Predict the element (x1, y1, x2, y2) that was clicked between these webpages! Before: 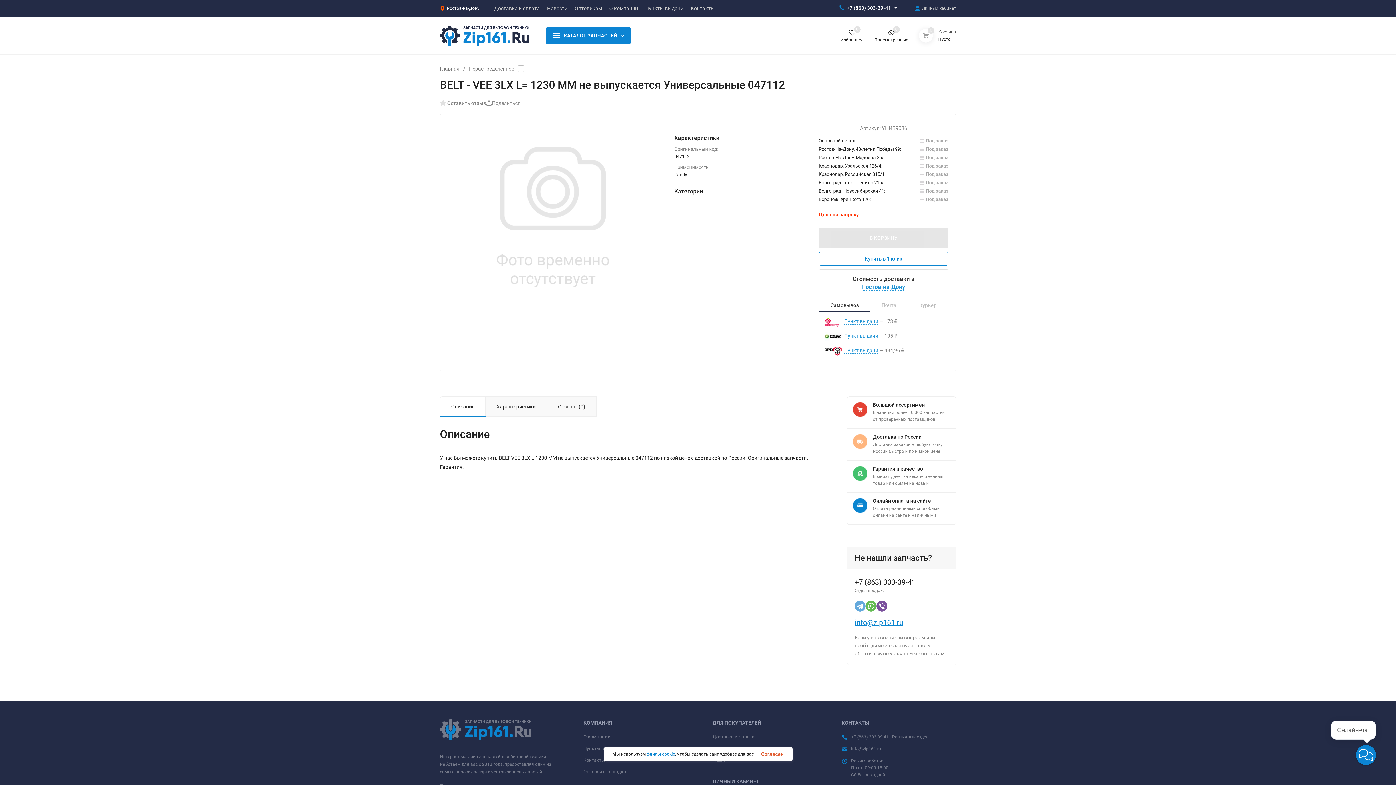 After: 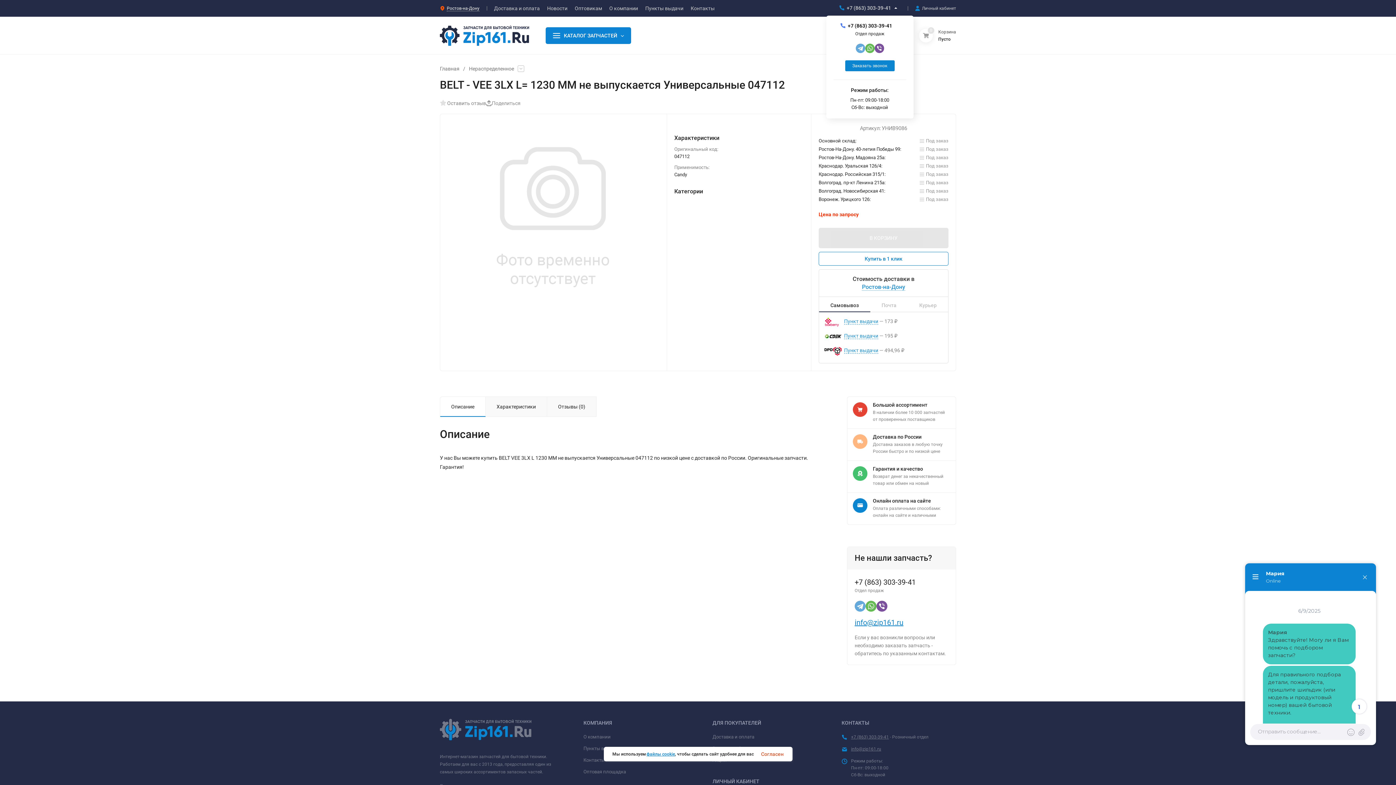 Action: label: +7 (863) 303-39-41 bbox: (846, 4, 891, 10)